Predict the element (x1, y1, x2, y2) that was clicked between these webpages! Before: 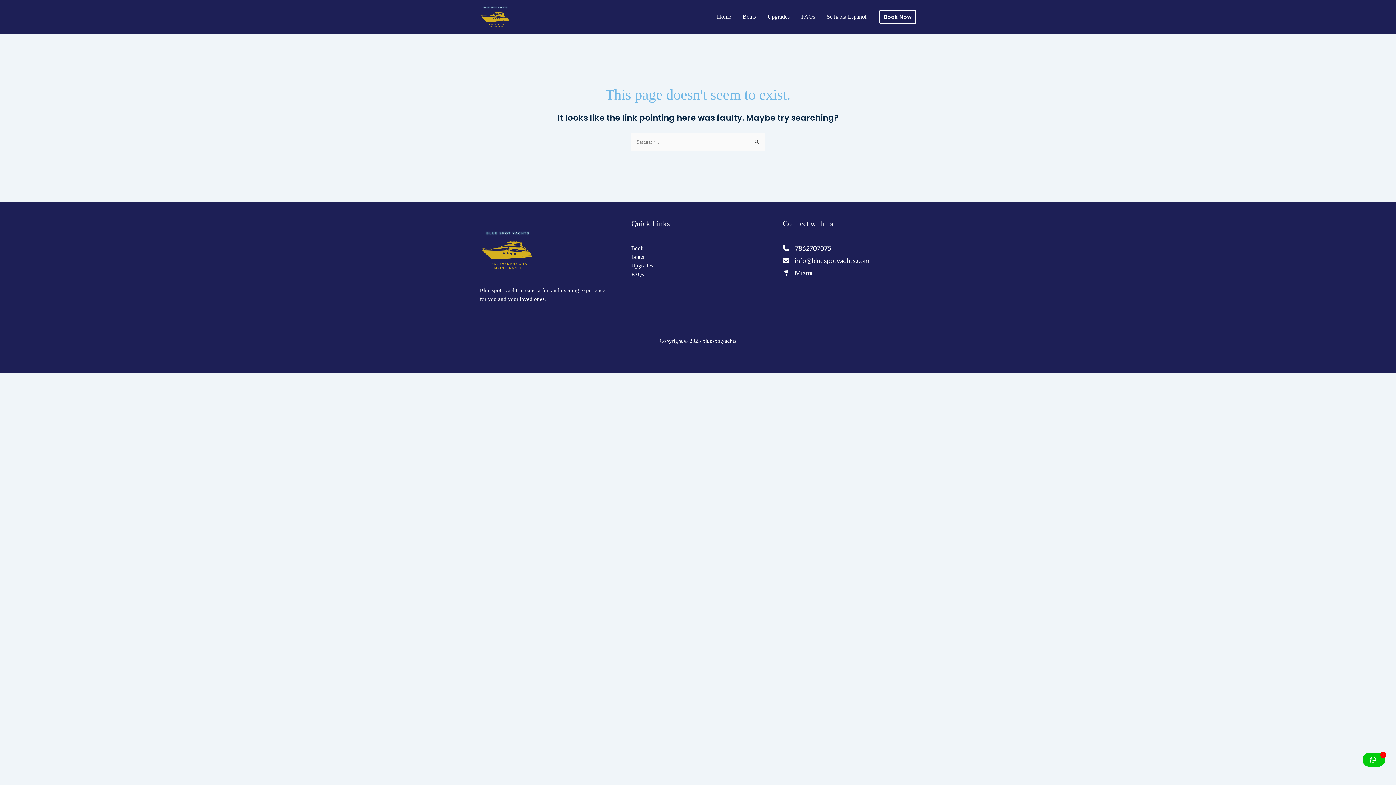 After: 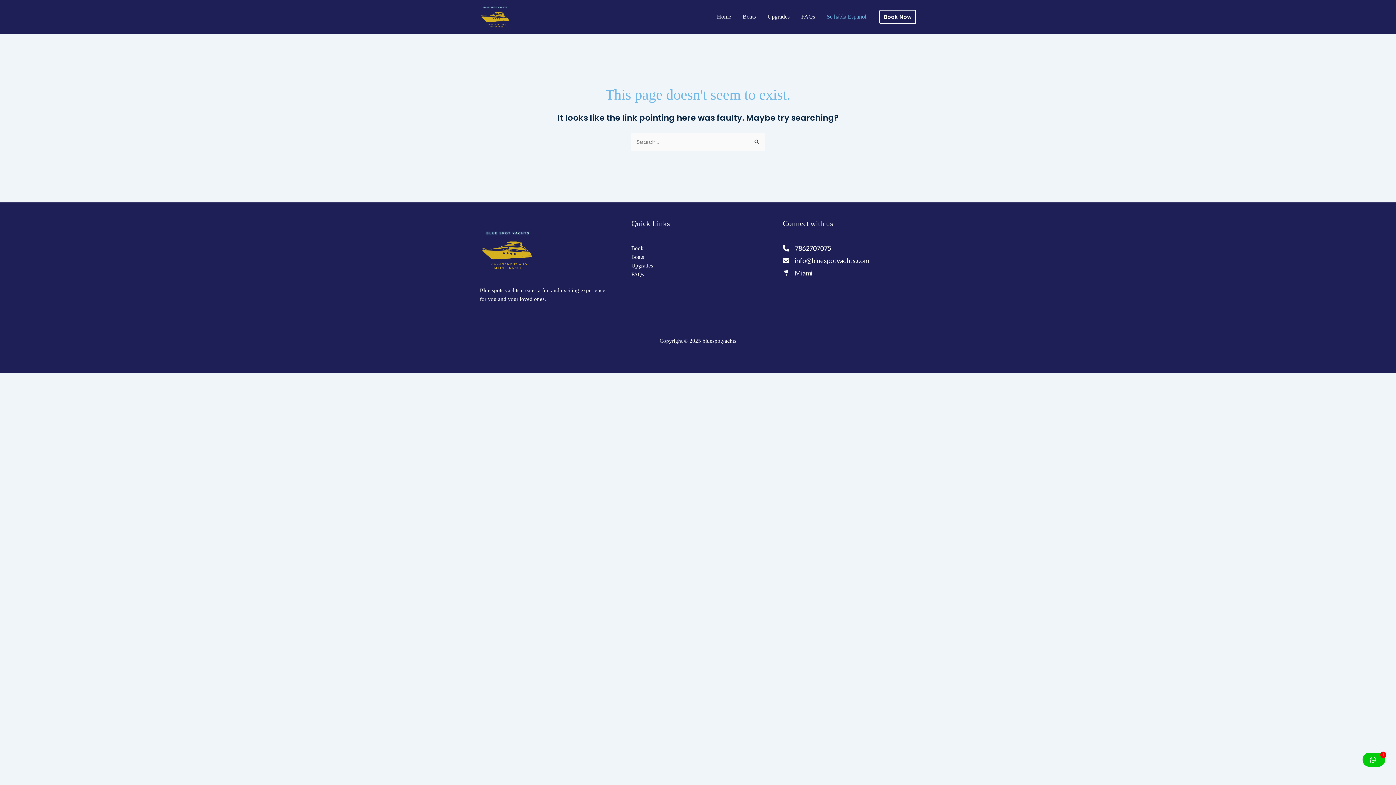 Action: bbox: (821, 4, 872, 29) label: Se habla Español